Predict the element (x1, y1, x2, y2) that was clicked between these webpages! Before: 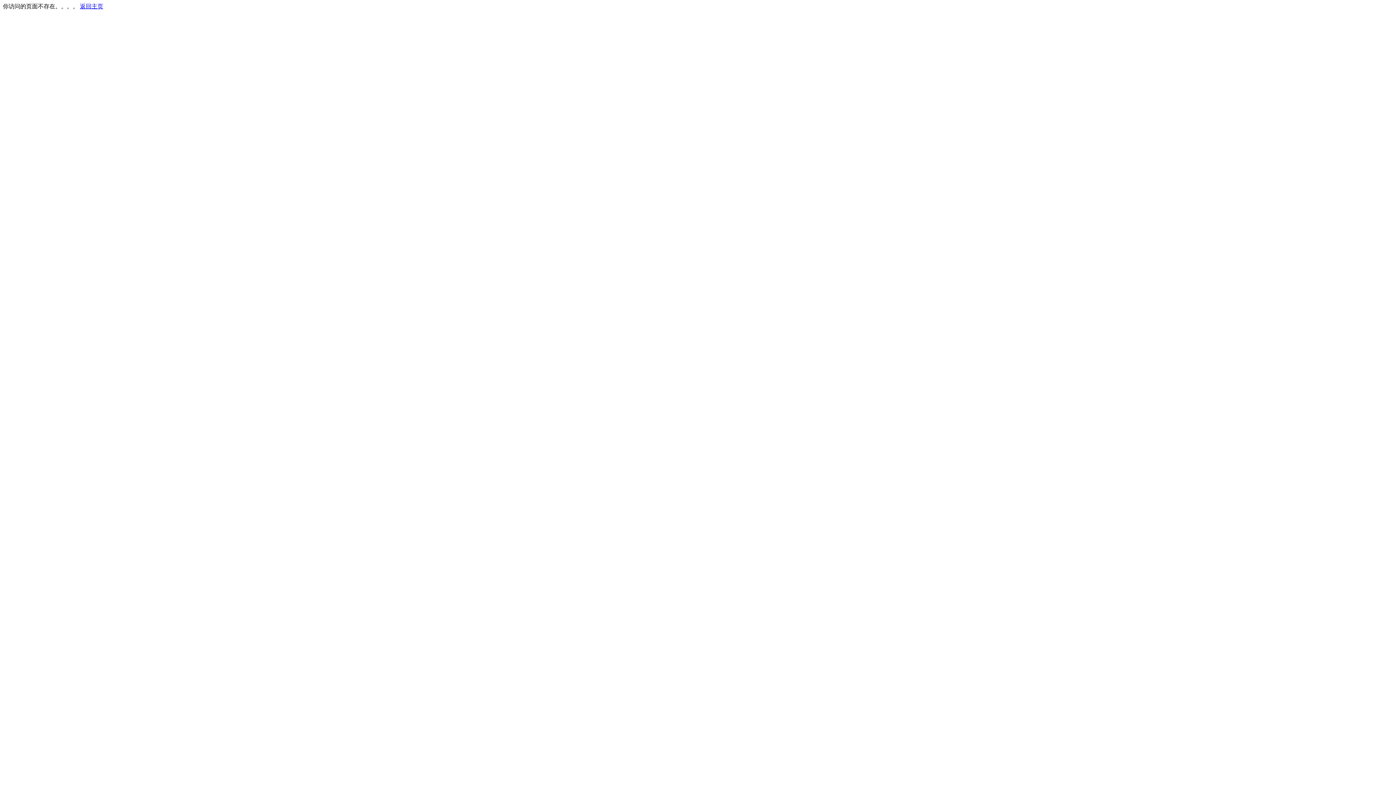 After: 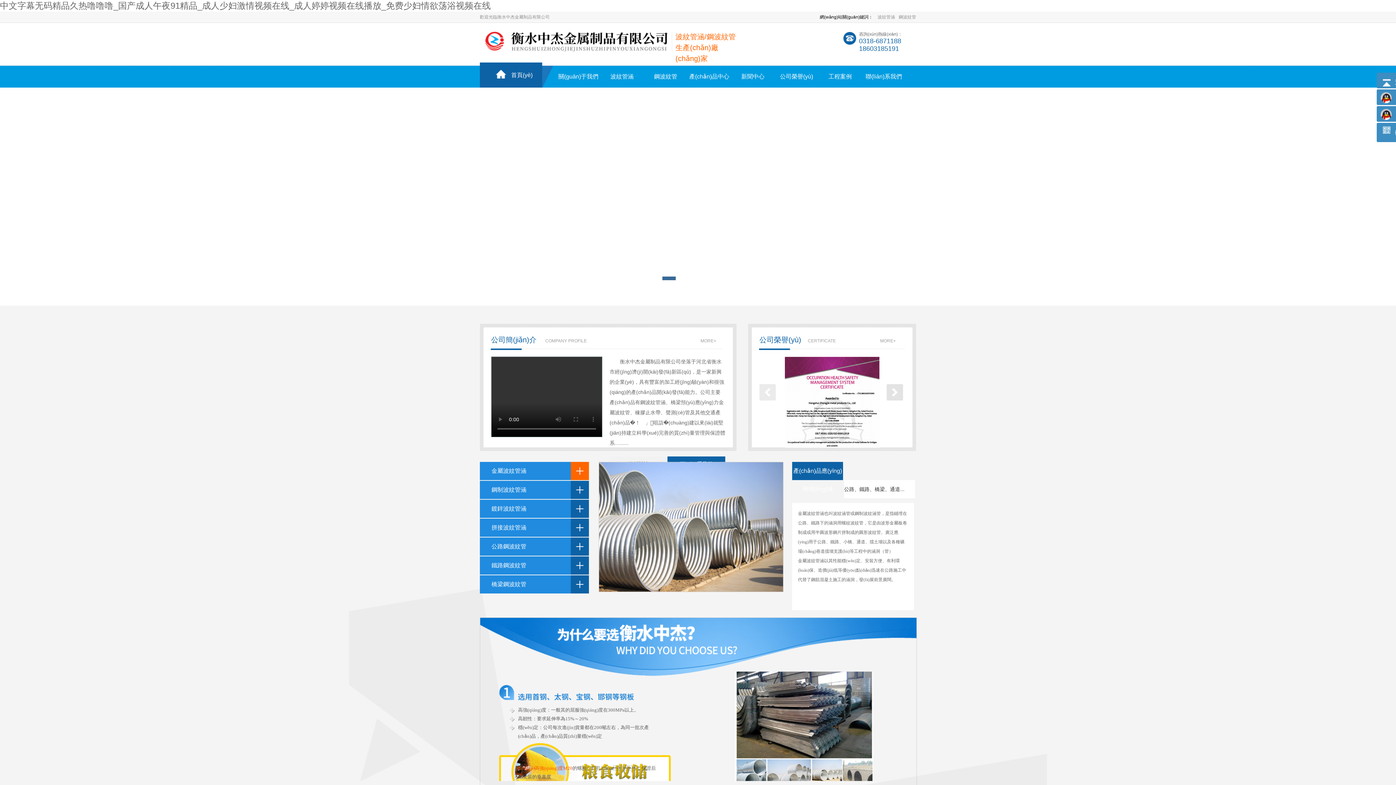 Action: label: 返回主页 bbox: (80, 3, 103, 9)